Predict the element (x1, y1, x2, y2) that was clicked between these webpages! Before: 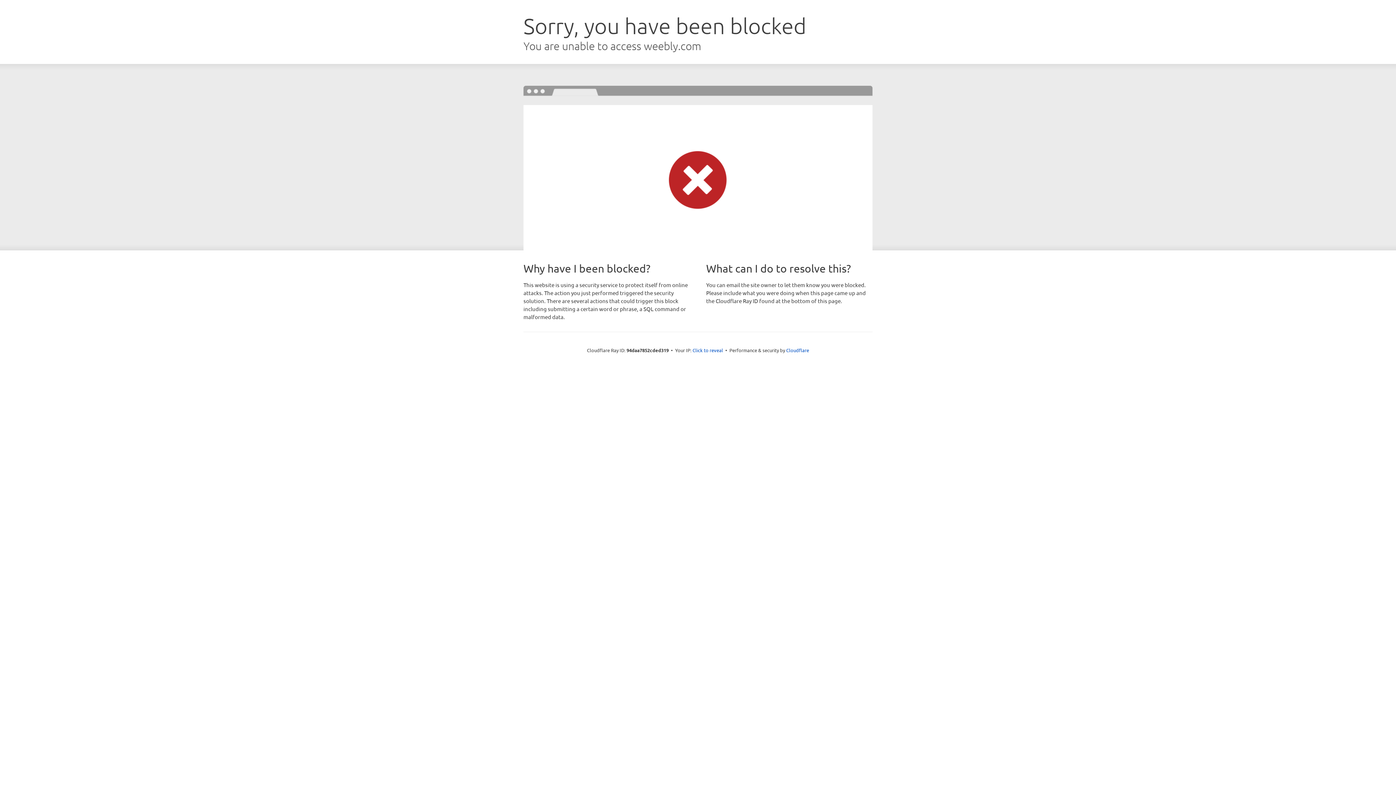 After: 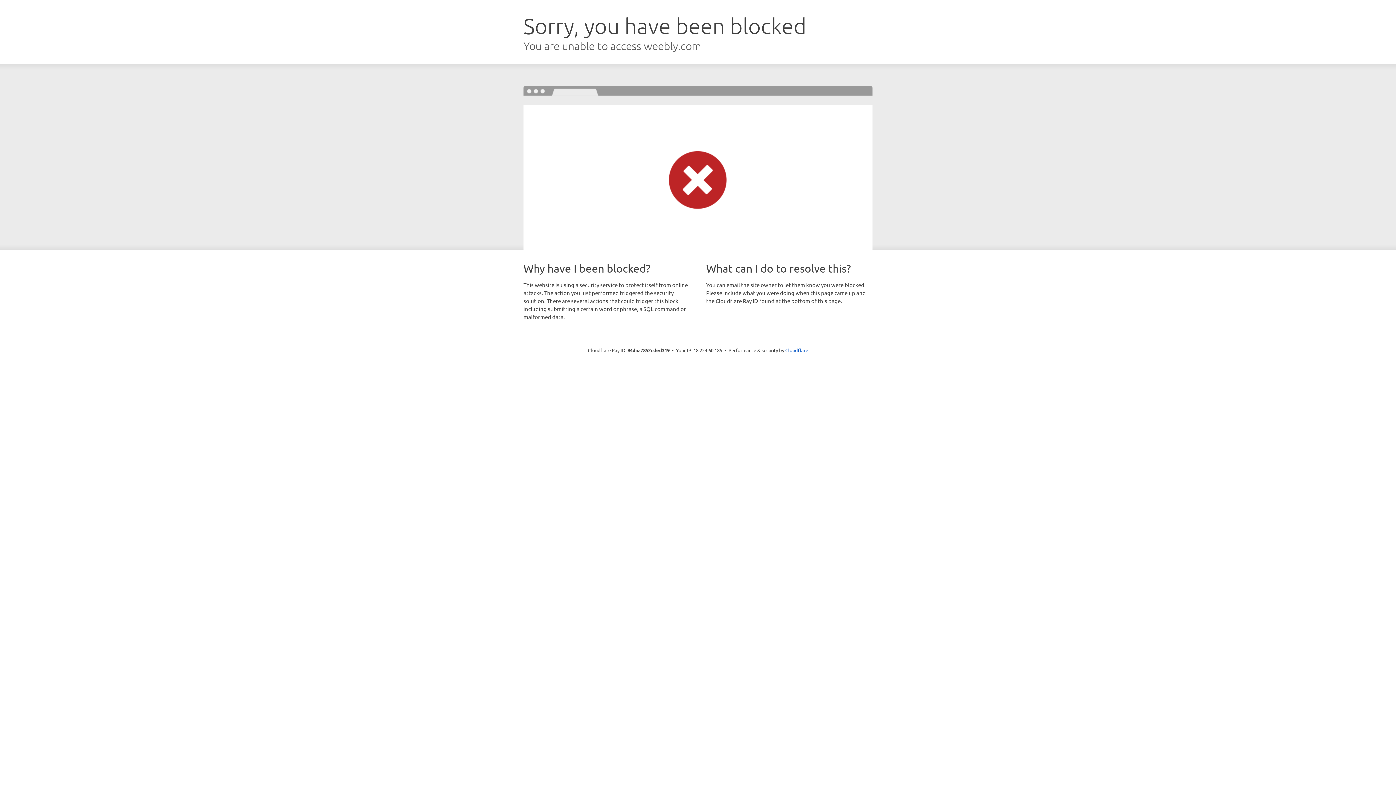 Action: label: Click to reveal bbox: (692, 346, 723, 353)